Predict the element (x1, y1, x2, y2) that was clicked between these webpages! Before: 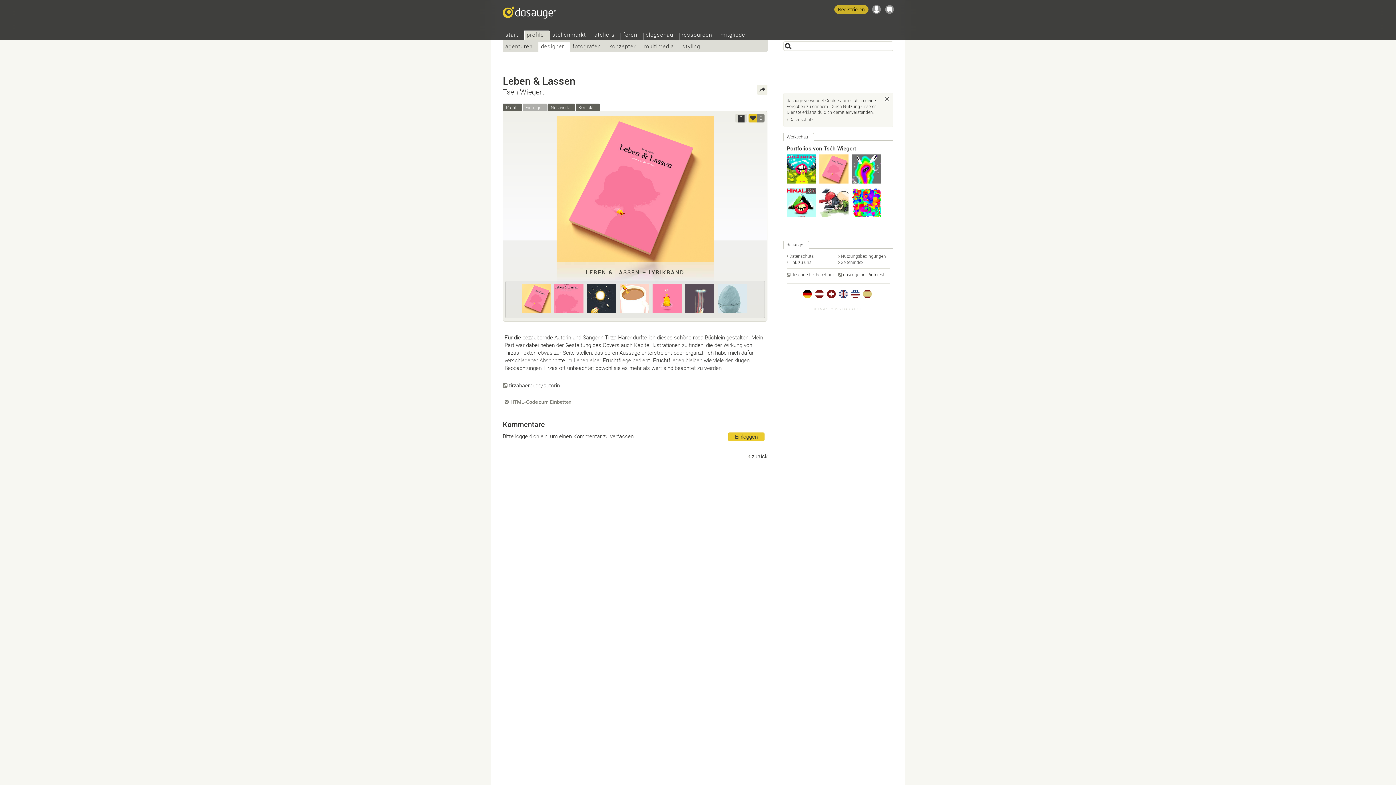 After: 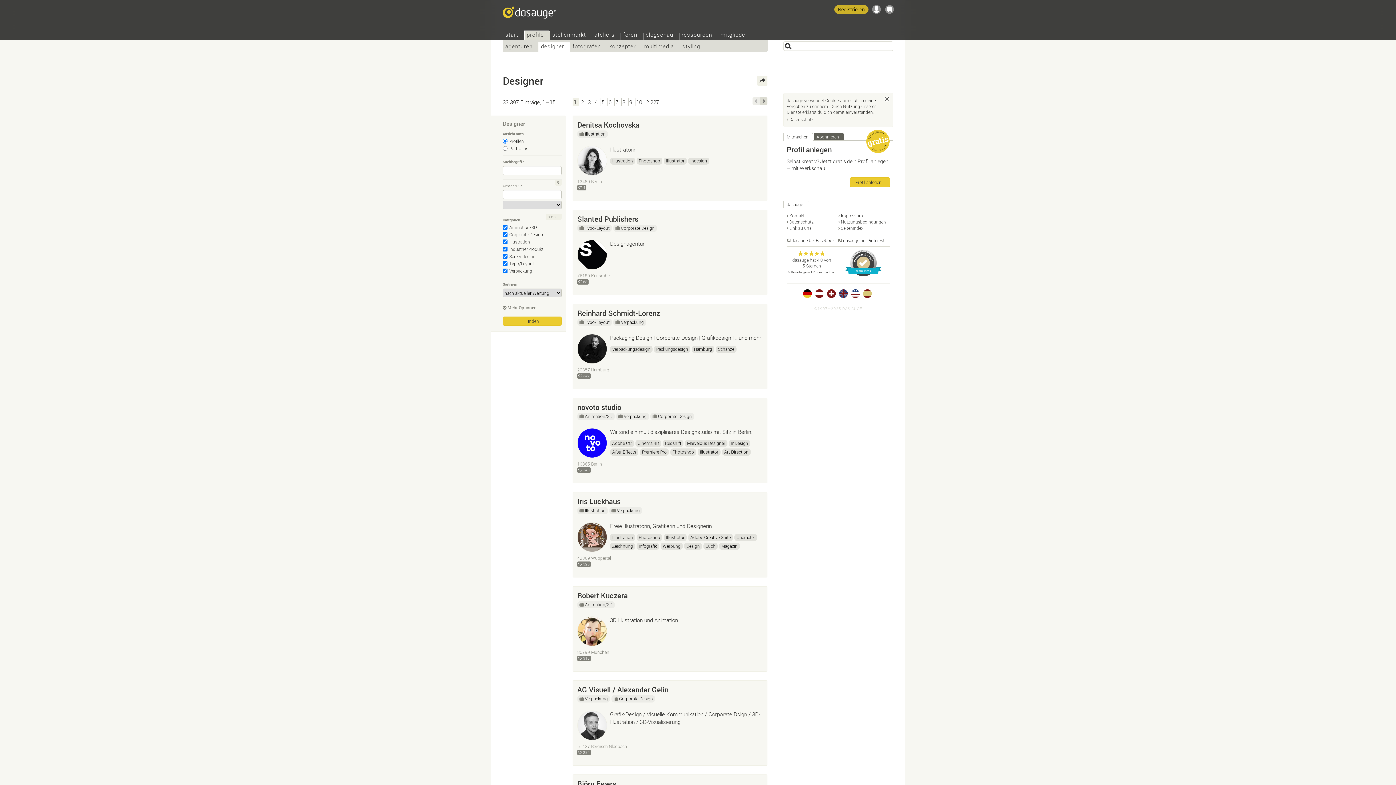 Action: label: designer bbox: (538, 42, 570, 51)